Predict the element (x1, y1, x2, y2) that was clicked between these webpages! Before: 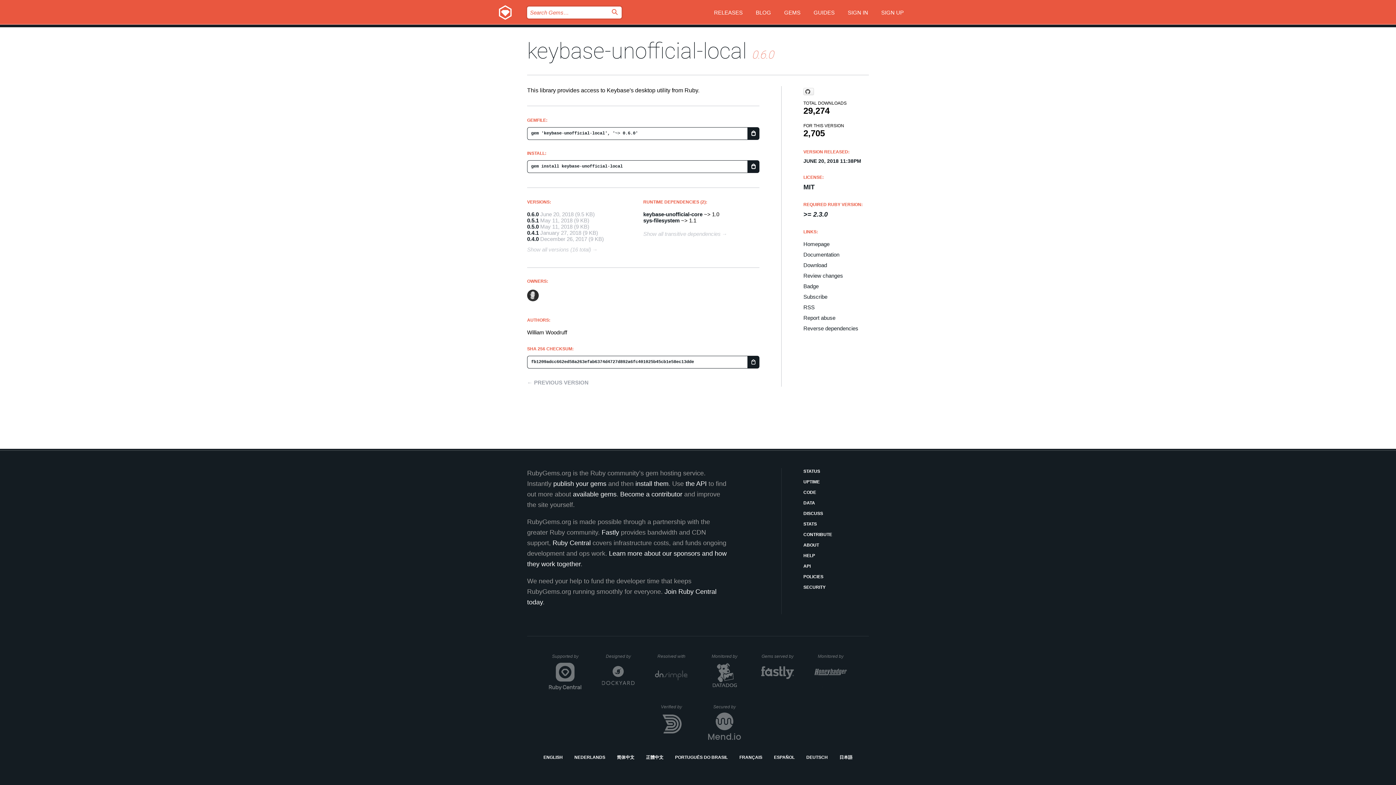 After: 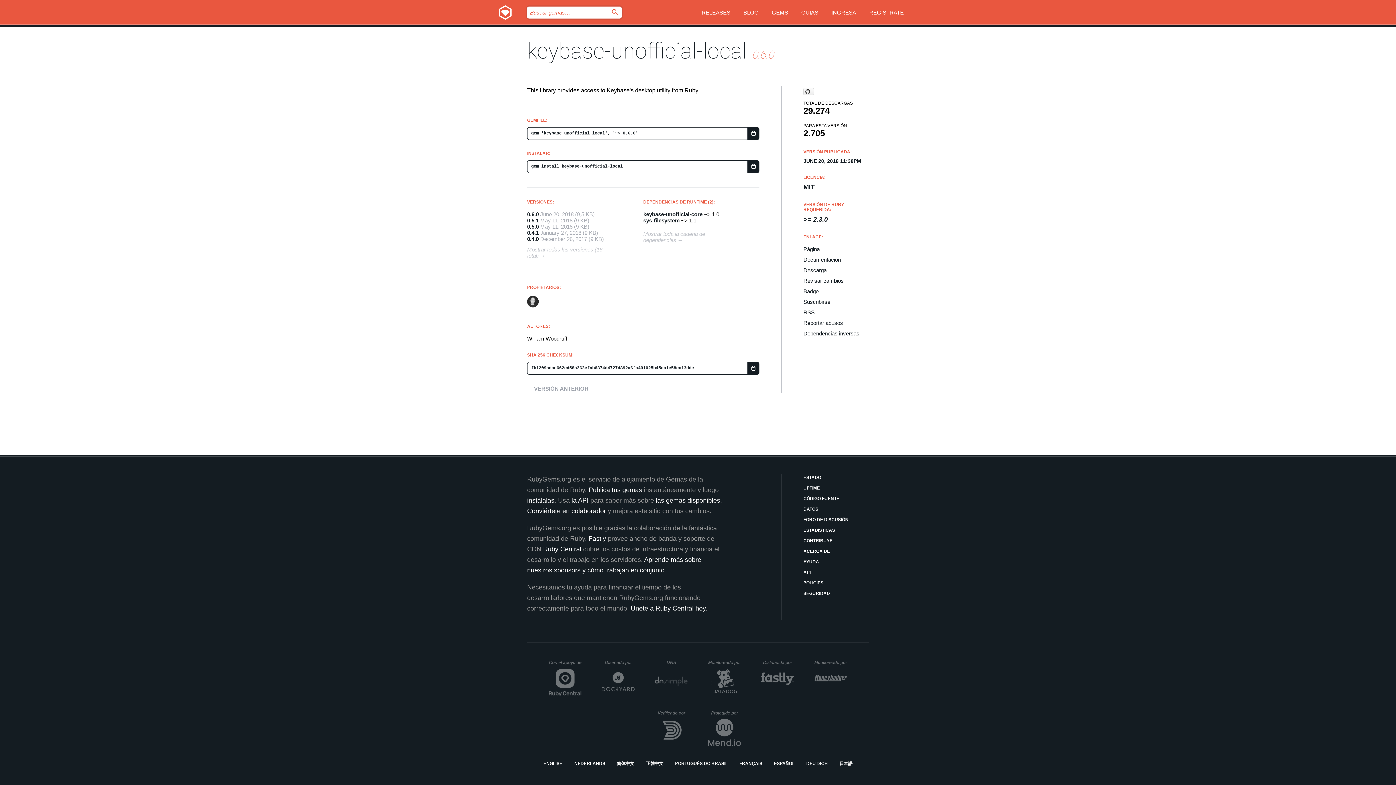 Action: label: ESPAÑOL bbox: (774, 754, 794, 761)